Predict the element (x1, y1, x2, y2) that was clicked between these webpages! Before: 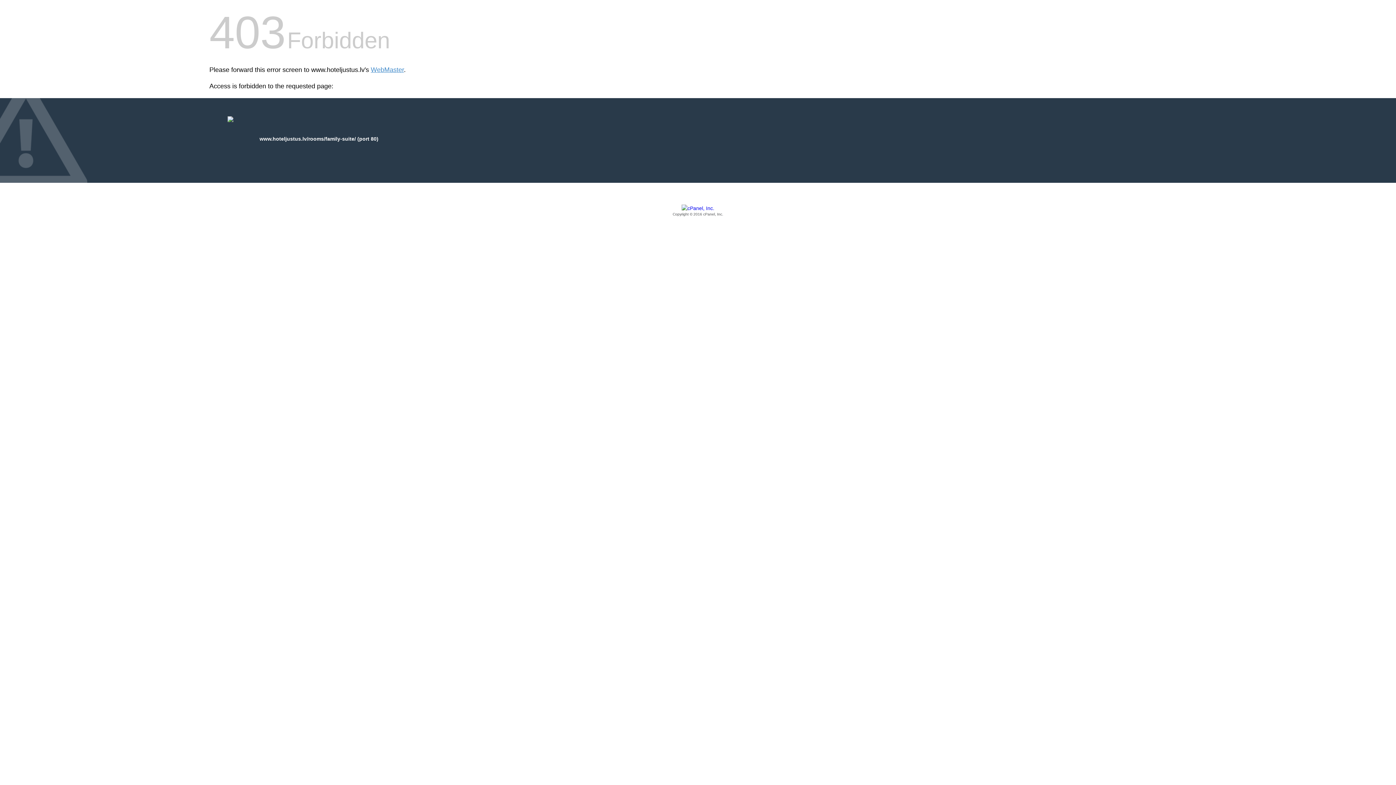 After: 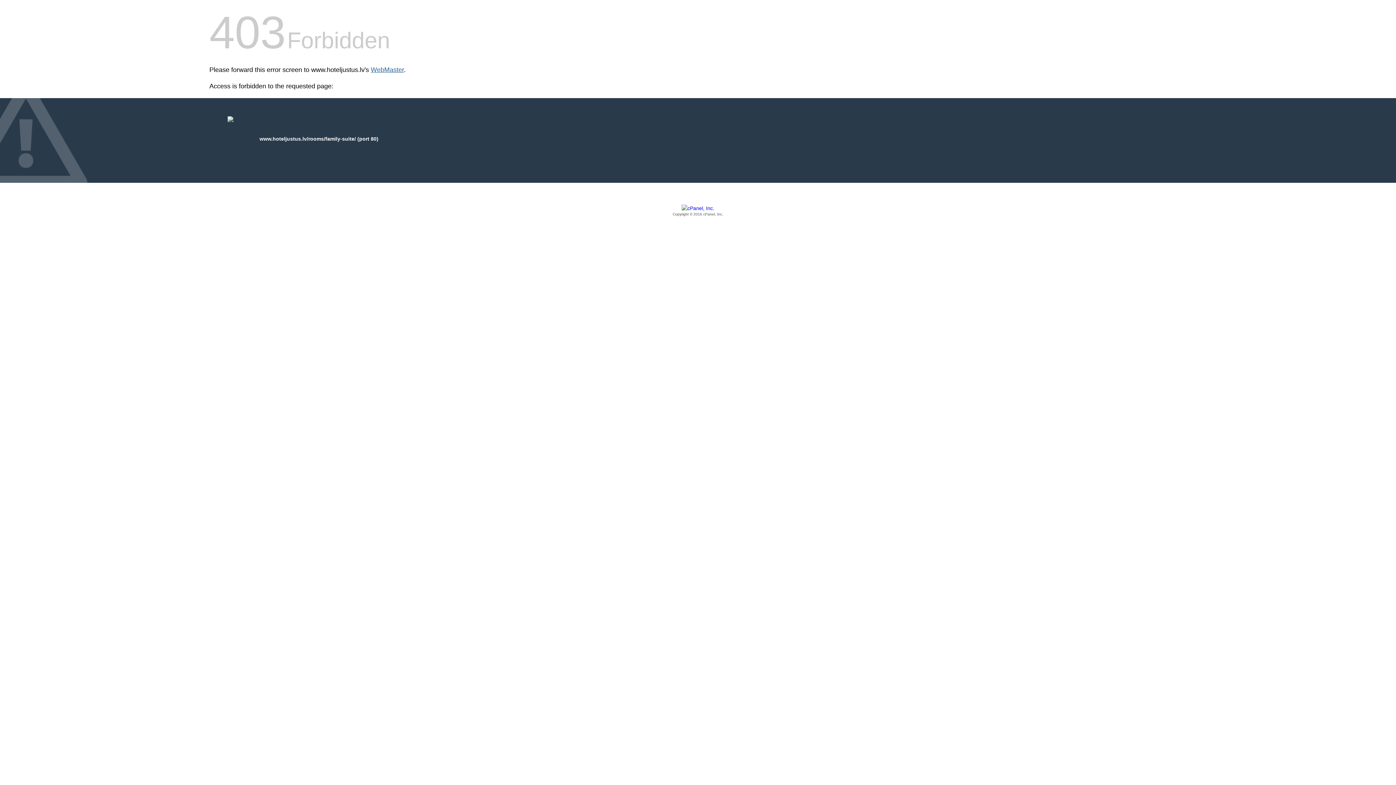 Action: bbox: (370, 66, 404, 73) label: WebMaster